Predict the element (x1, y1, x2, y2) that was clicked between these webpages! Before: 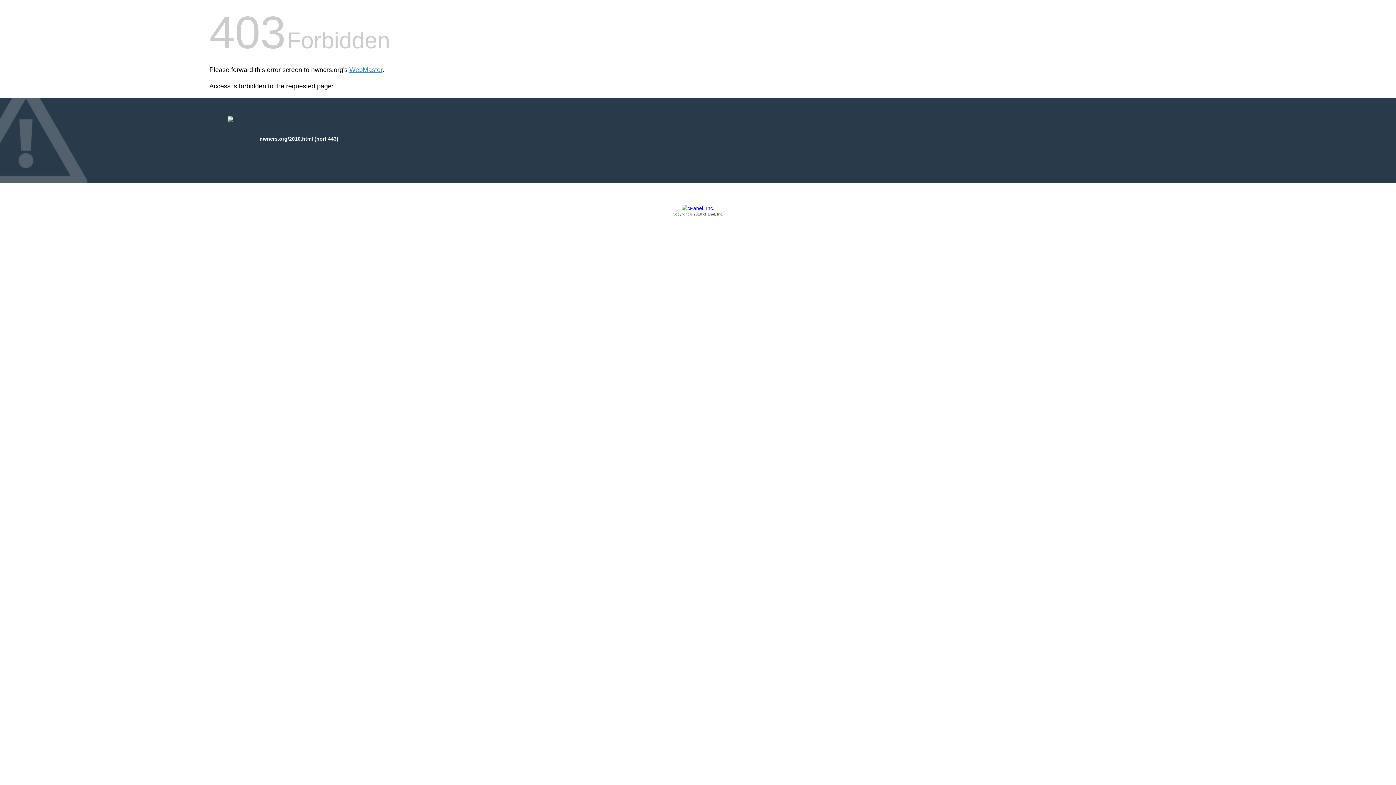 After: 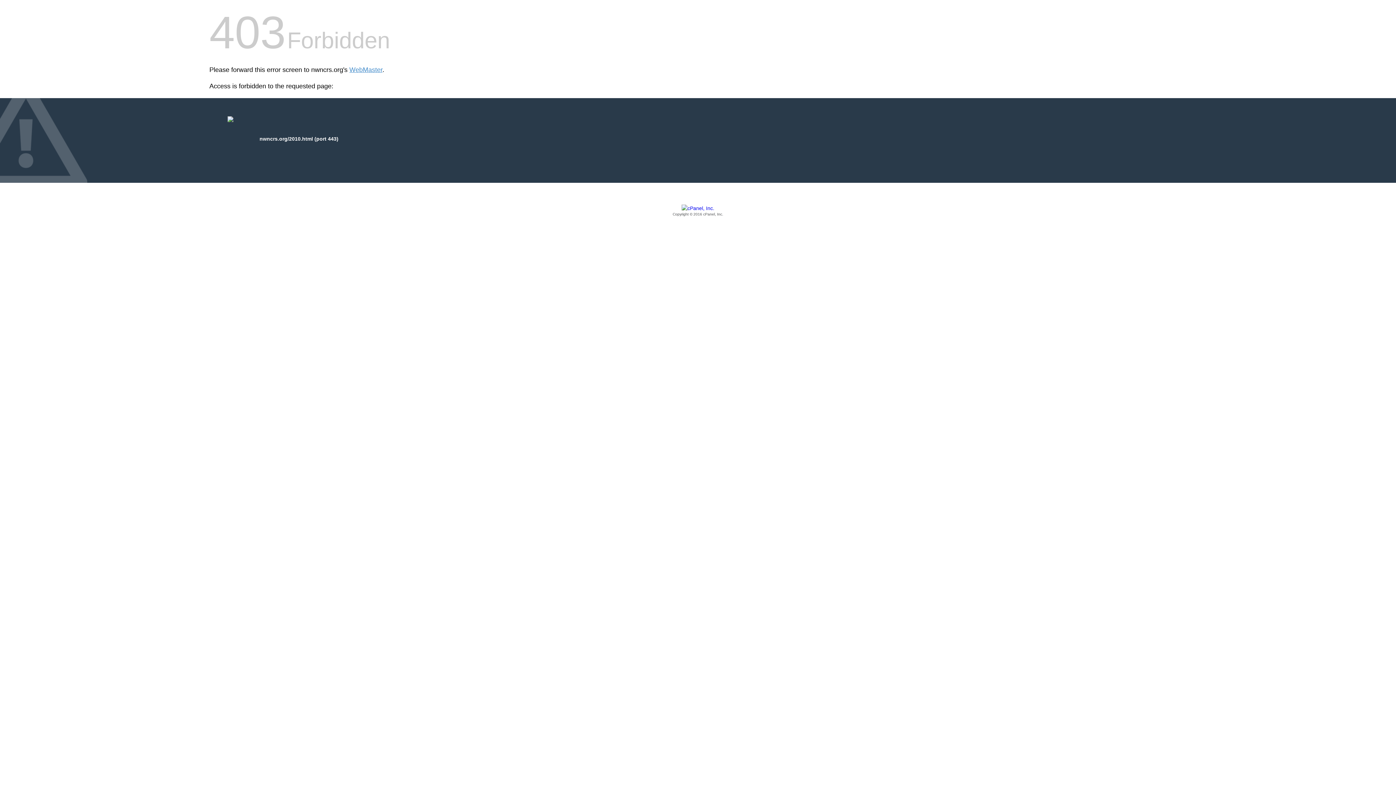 Action: label: Copyright © 2016 cPanel, Inc. bbox: (209, 205, 1186, 217)